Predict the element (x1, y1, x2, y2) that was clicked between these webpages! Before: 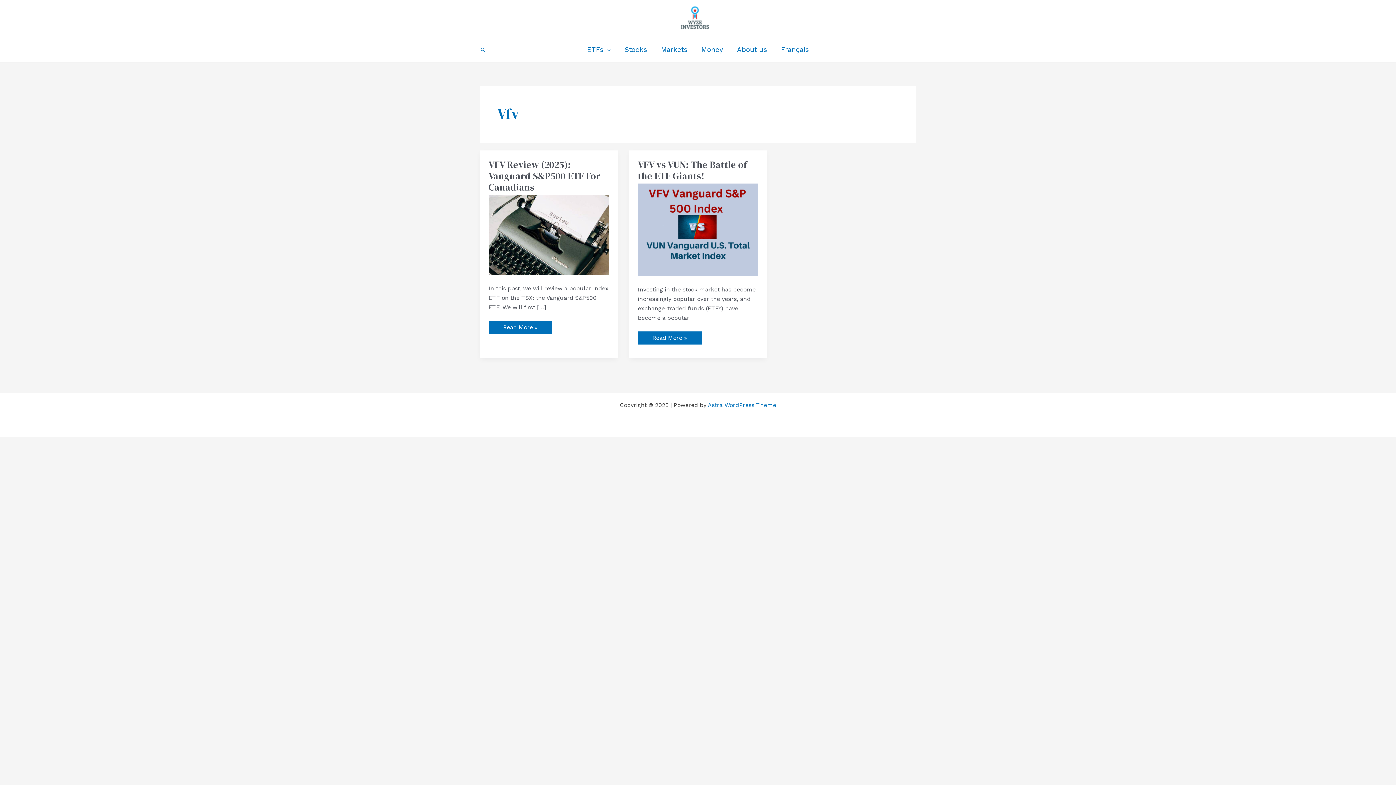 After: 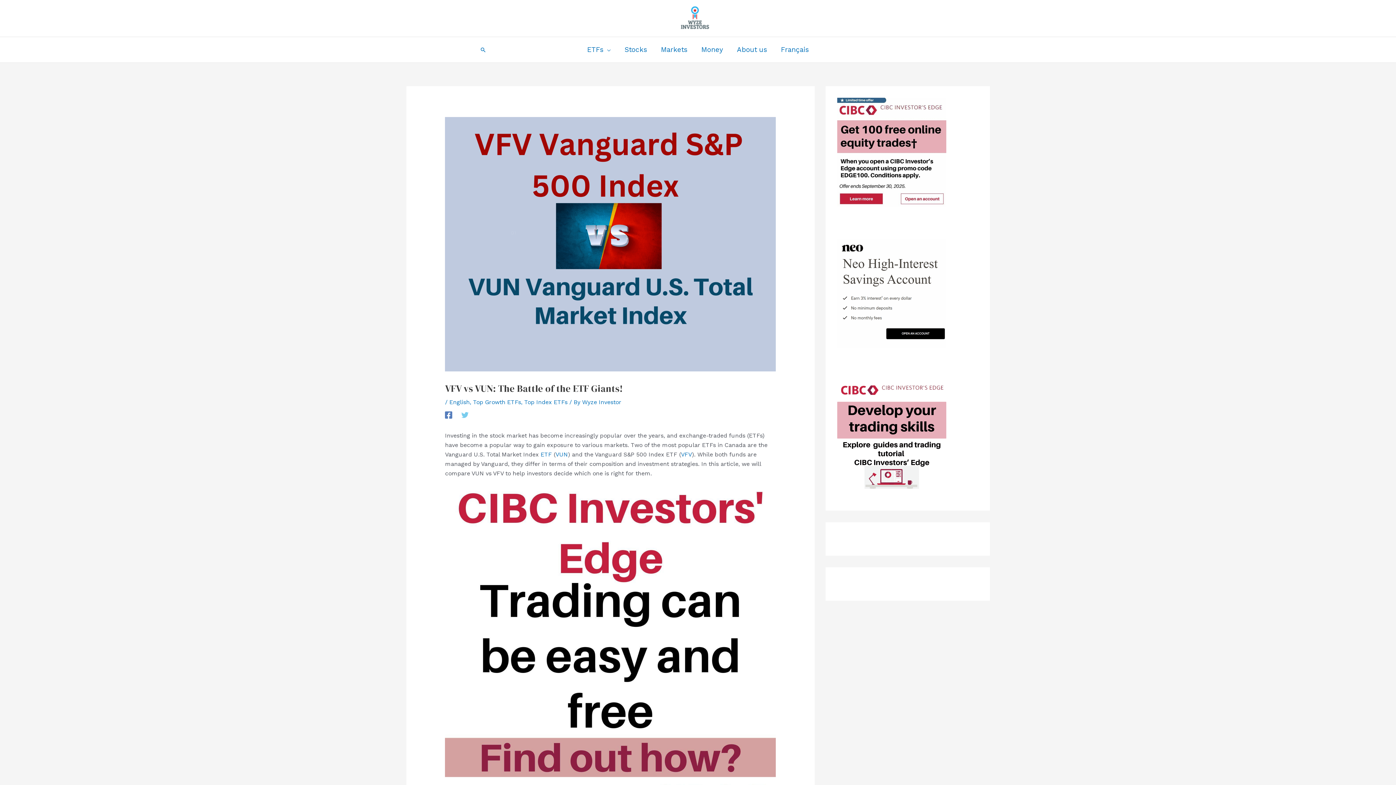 Action: bbox: (638, 331, 701, 344) label: VFV vs VUN: The Battle of the ETF Giants!
Read More »